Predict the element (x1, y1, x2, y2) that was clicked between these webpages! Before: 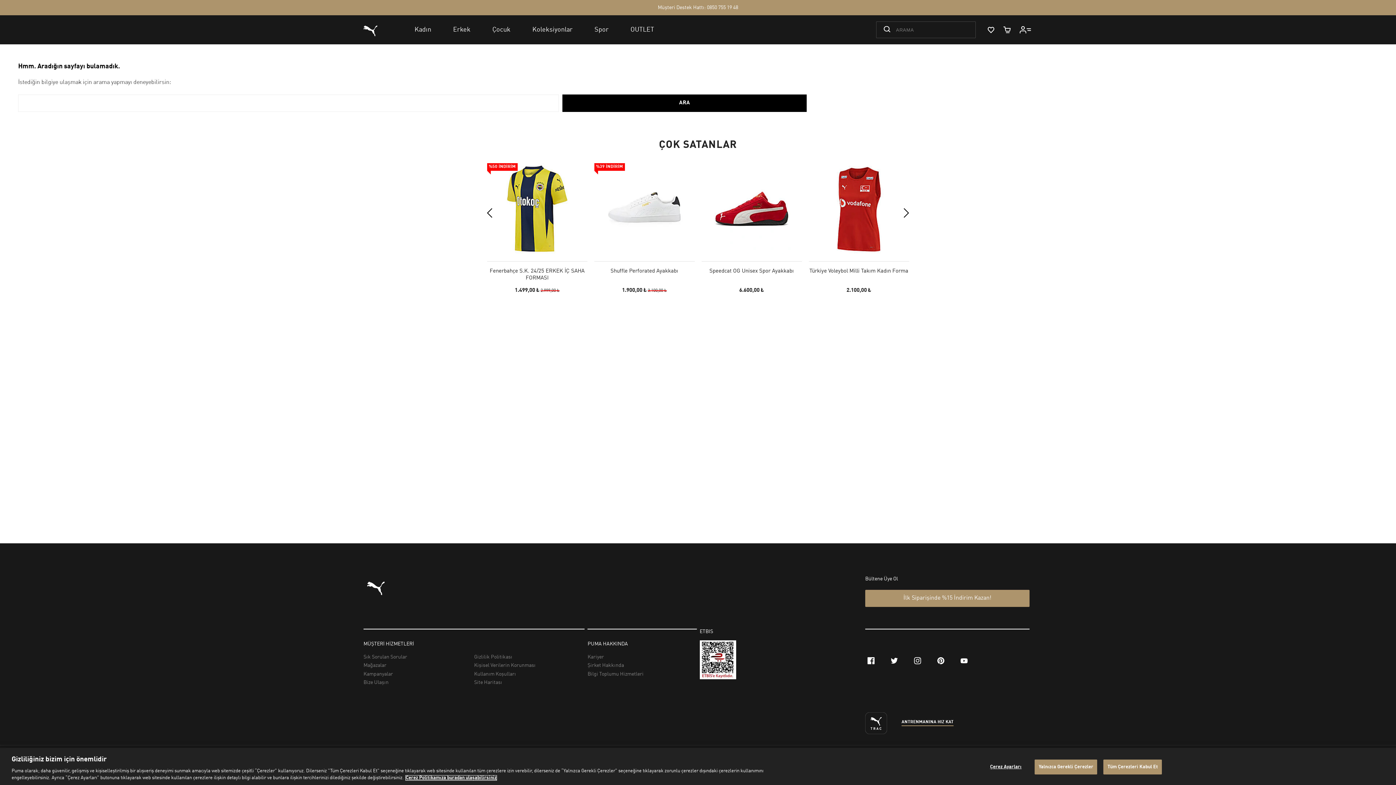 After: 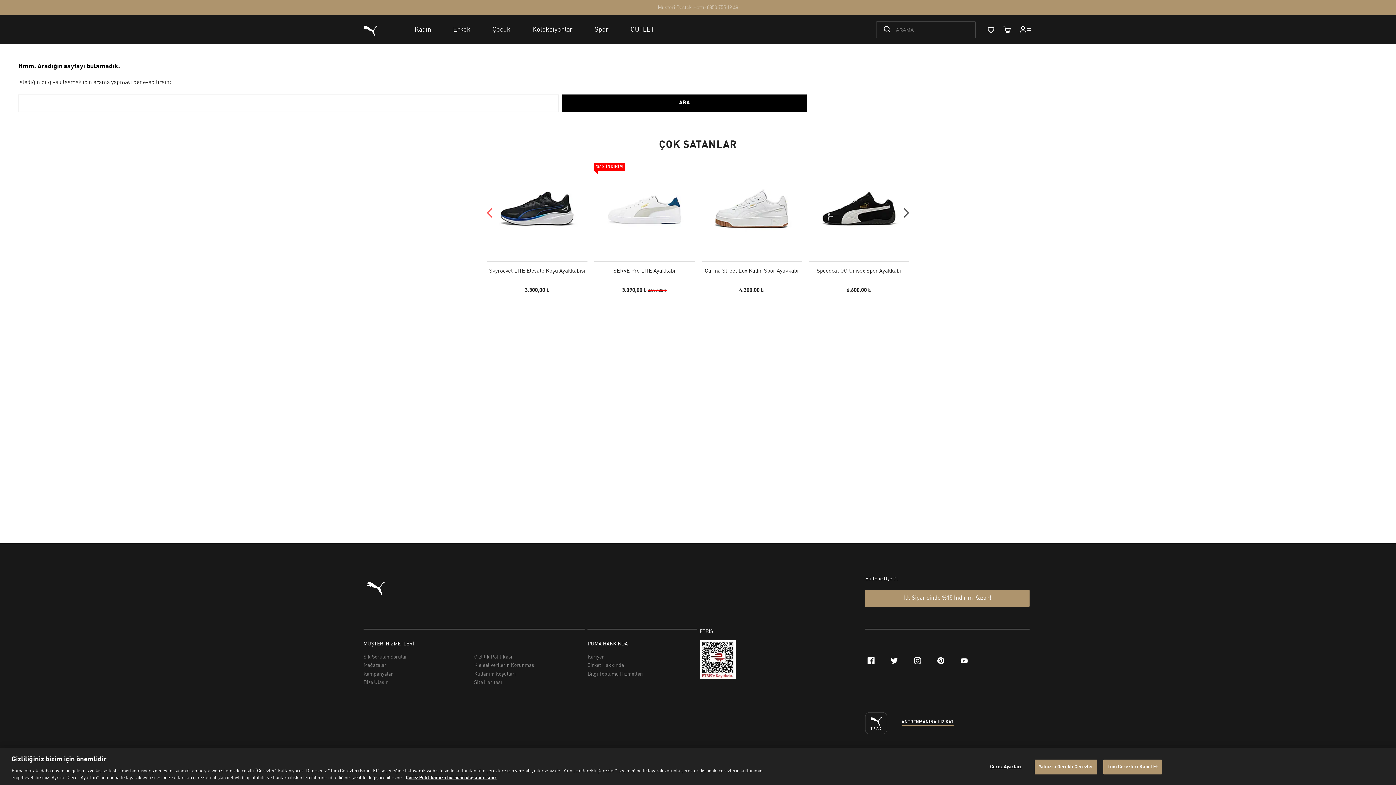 Action: label: Previous bbox: (483, 206, 496, 219)